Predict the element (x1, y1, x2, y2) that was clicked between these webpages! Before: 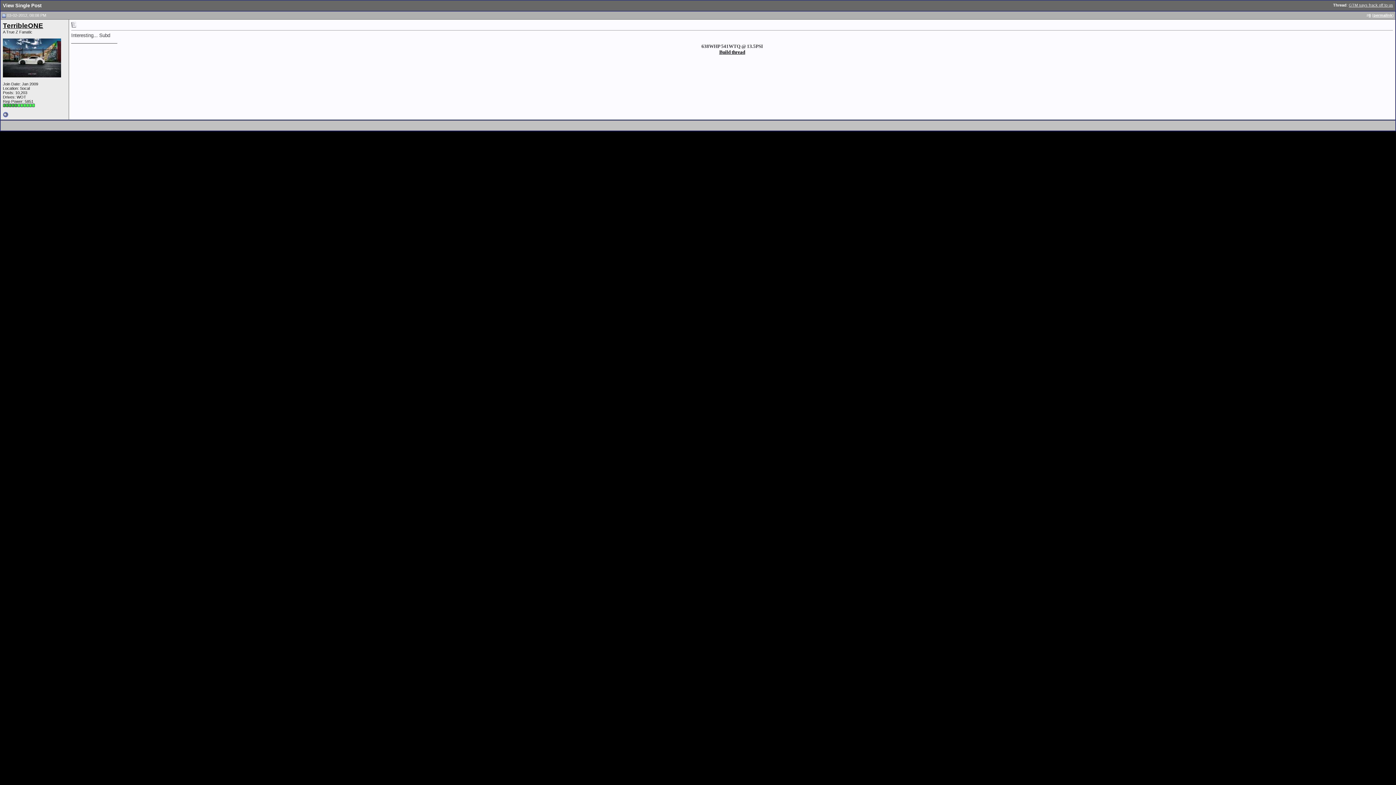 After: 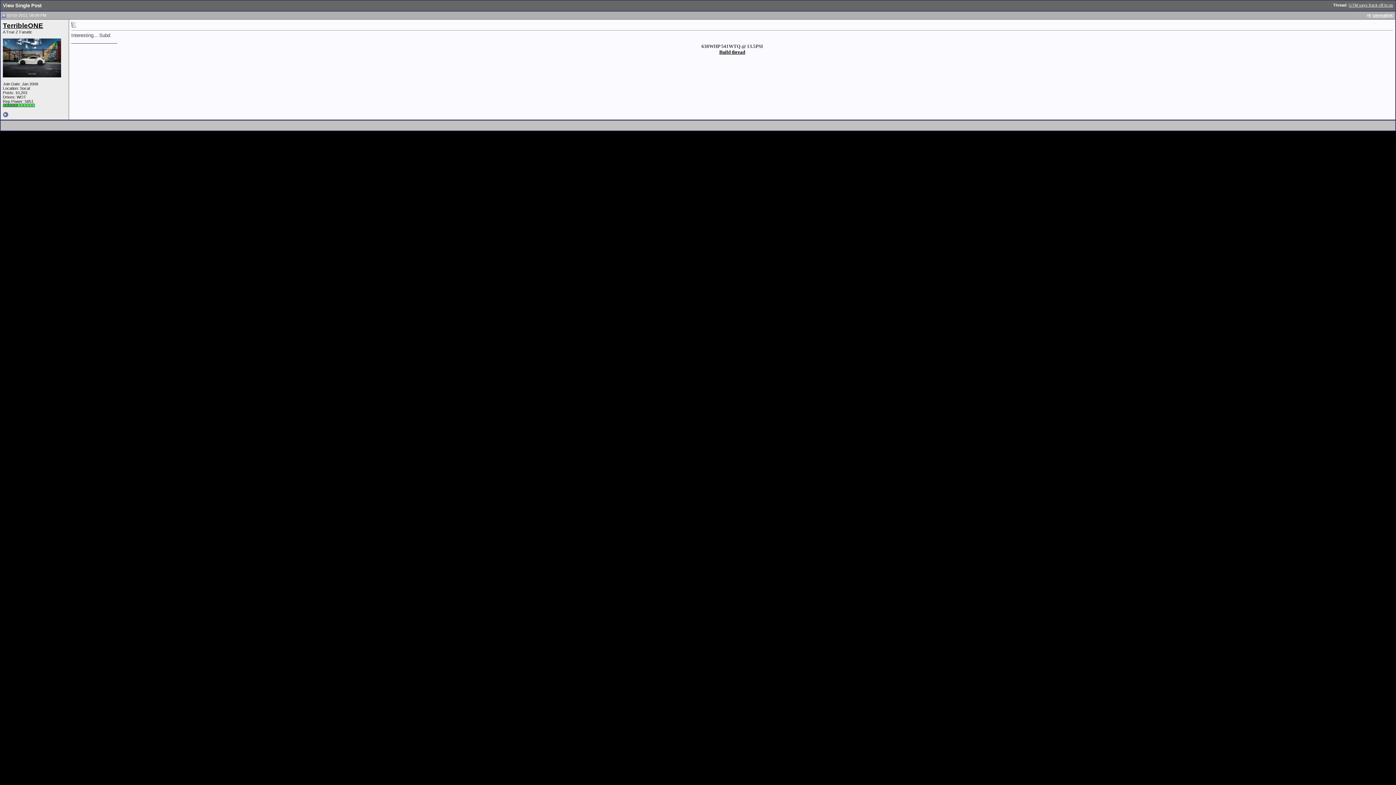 Action: bbox: (2, 13, 5, 17)